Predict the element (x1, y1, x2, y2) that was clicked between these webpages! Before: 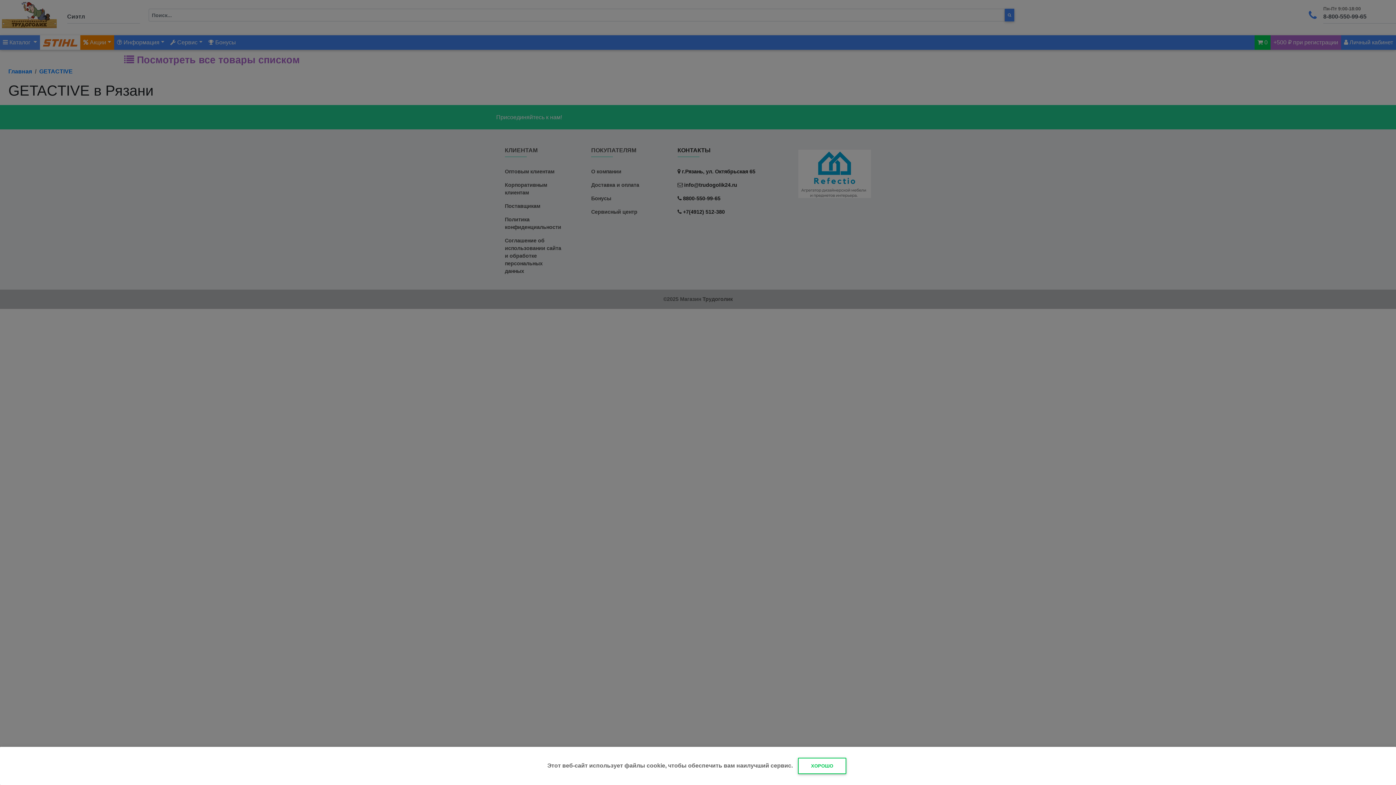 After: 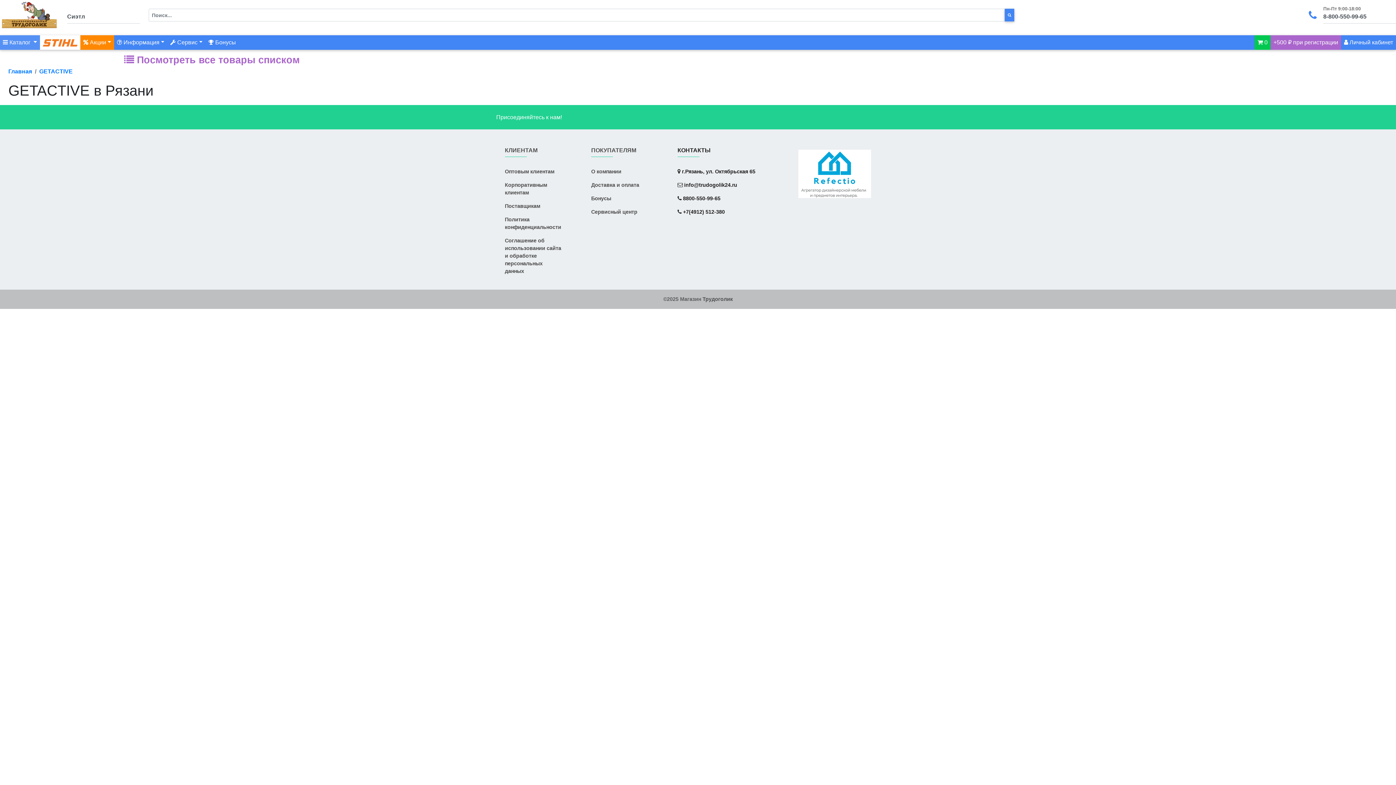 Action: bbox: (798, 758, 846, 774) label: ХОРОШО